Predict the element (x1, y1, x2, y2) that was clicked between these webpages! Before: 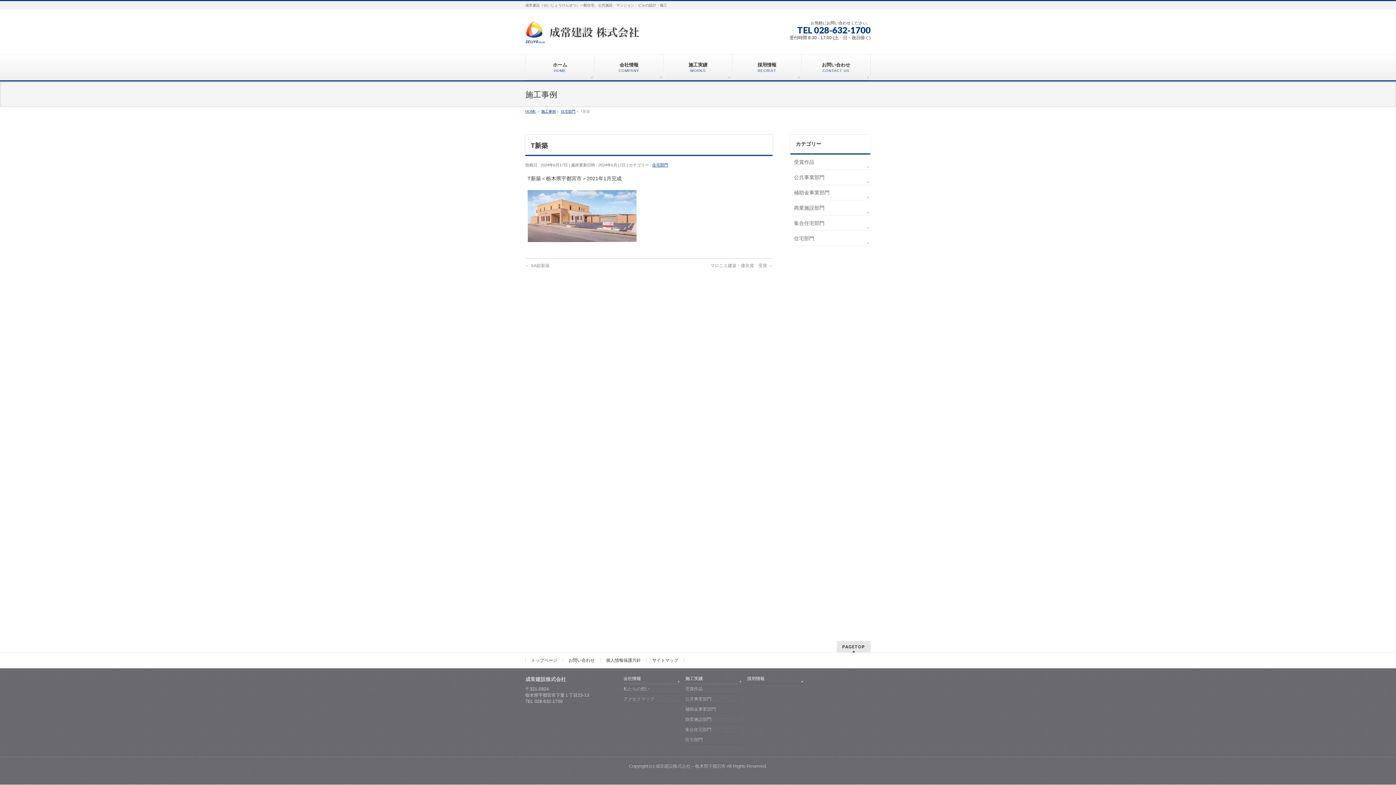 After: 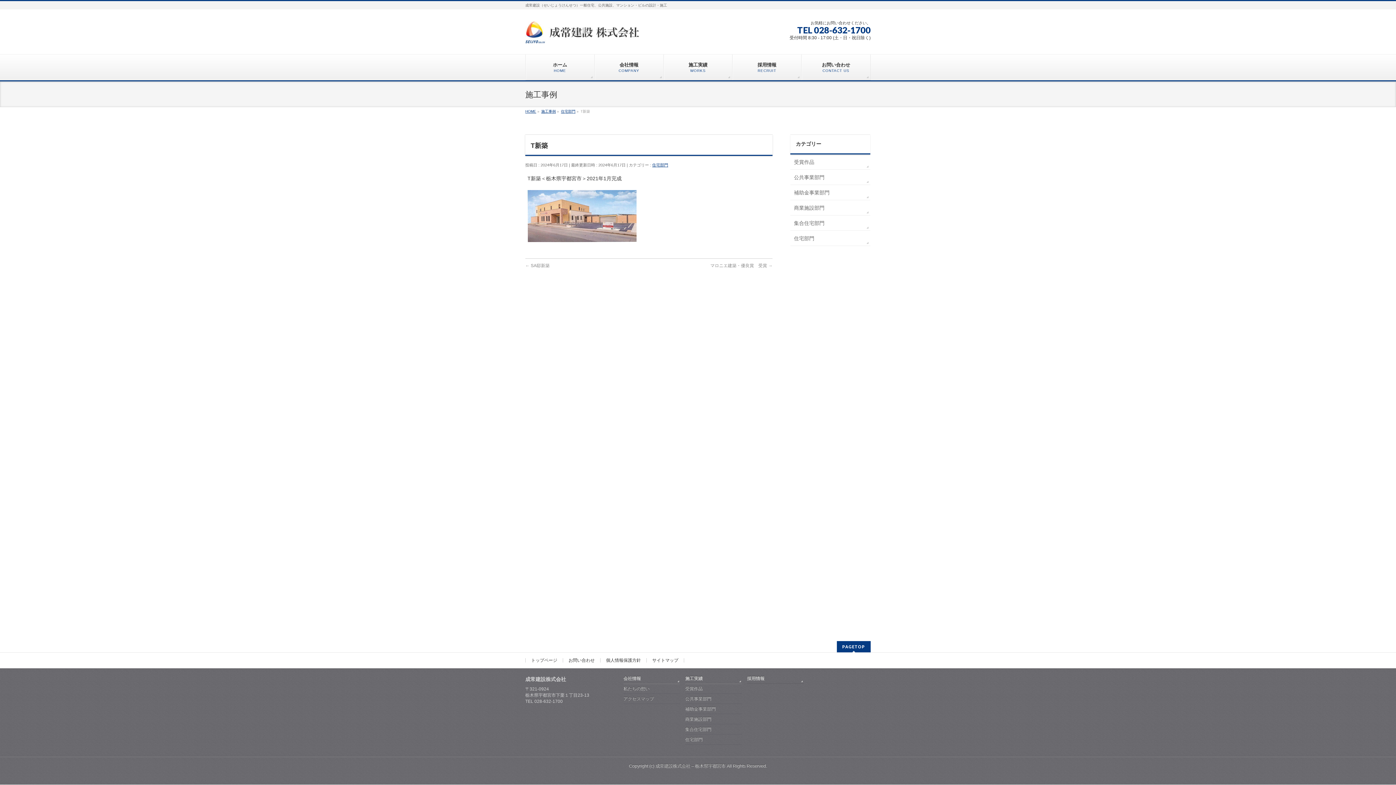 Action: label: PAGETOP bbox: (837, 641, 870, 652)